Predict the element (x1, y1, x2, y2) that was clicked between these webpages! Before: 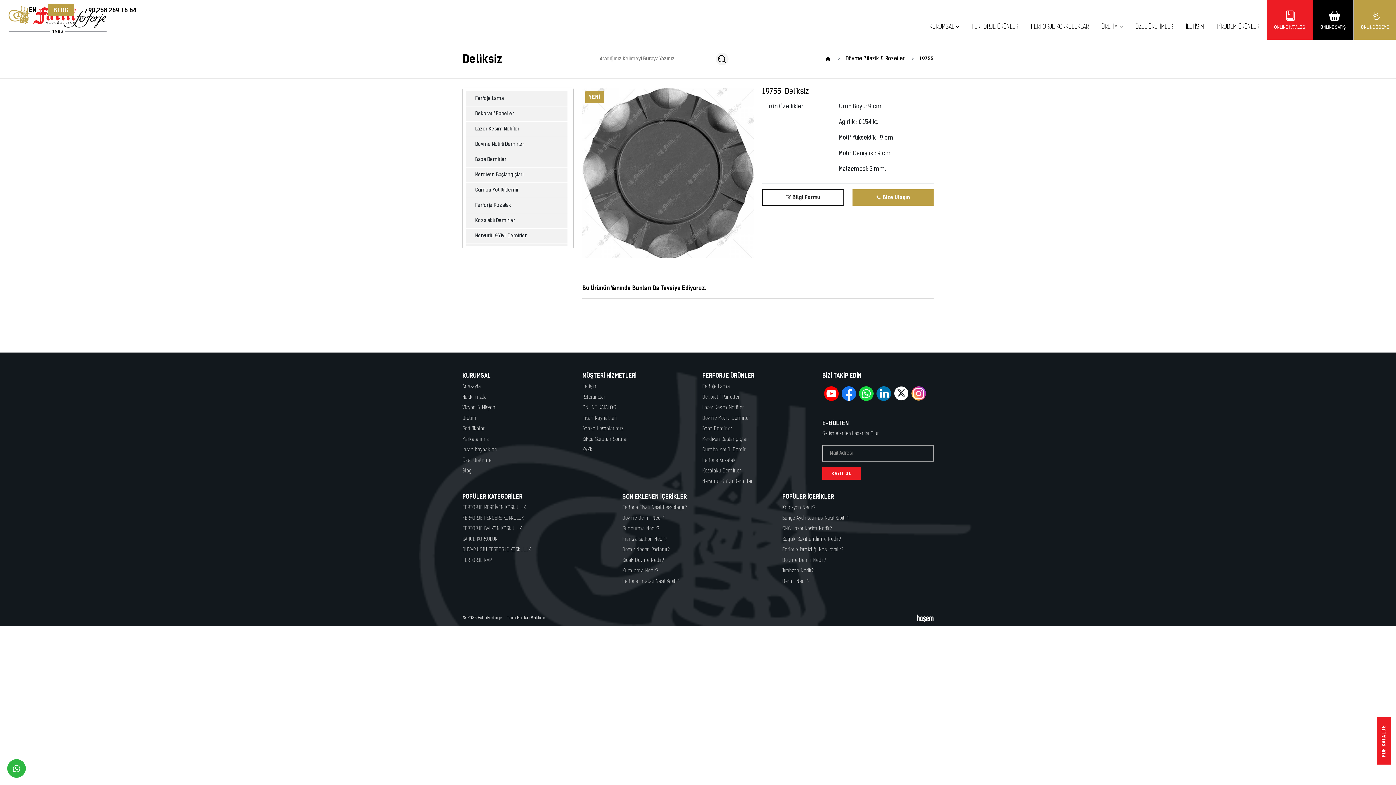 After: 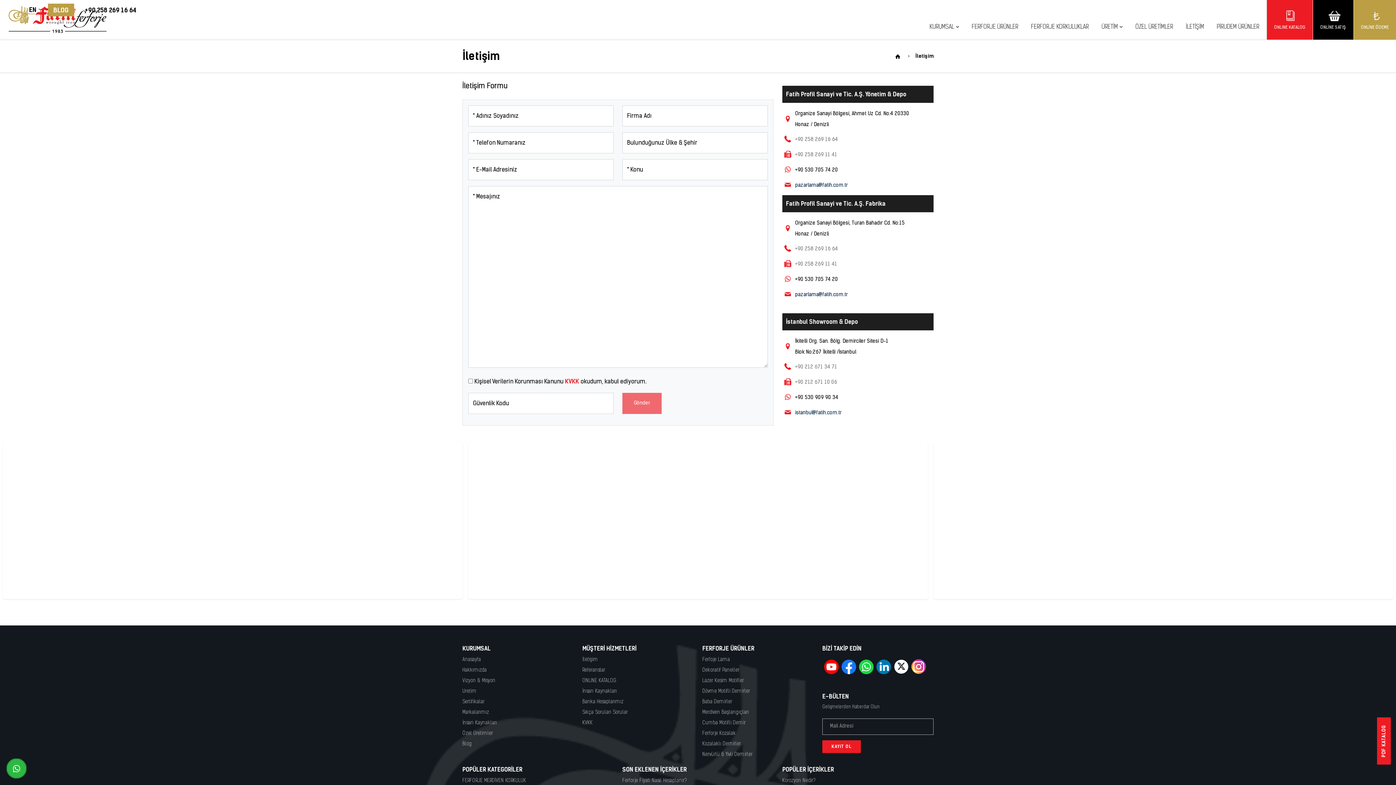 Action: label: İLETİŞİM bbox: (1184, 0, 1206, 39)